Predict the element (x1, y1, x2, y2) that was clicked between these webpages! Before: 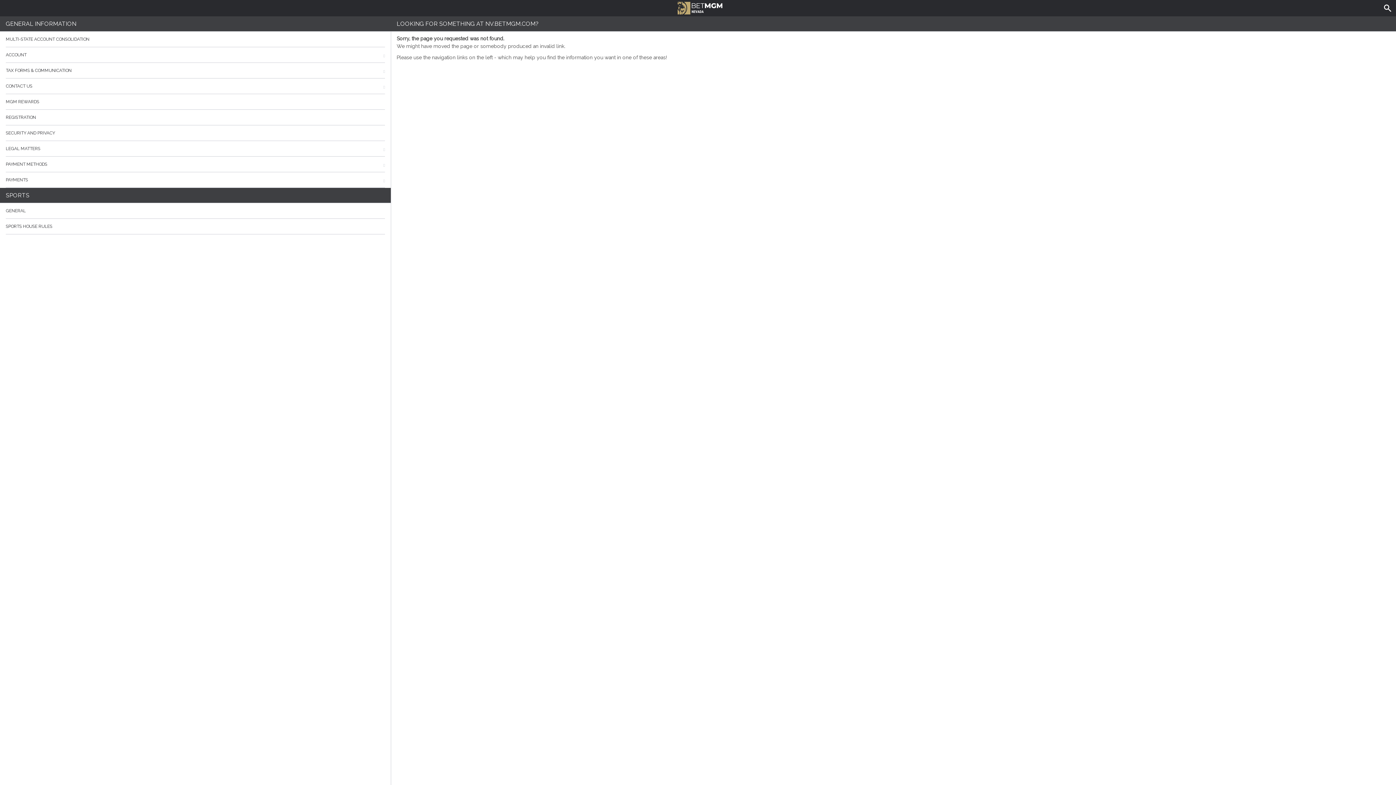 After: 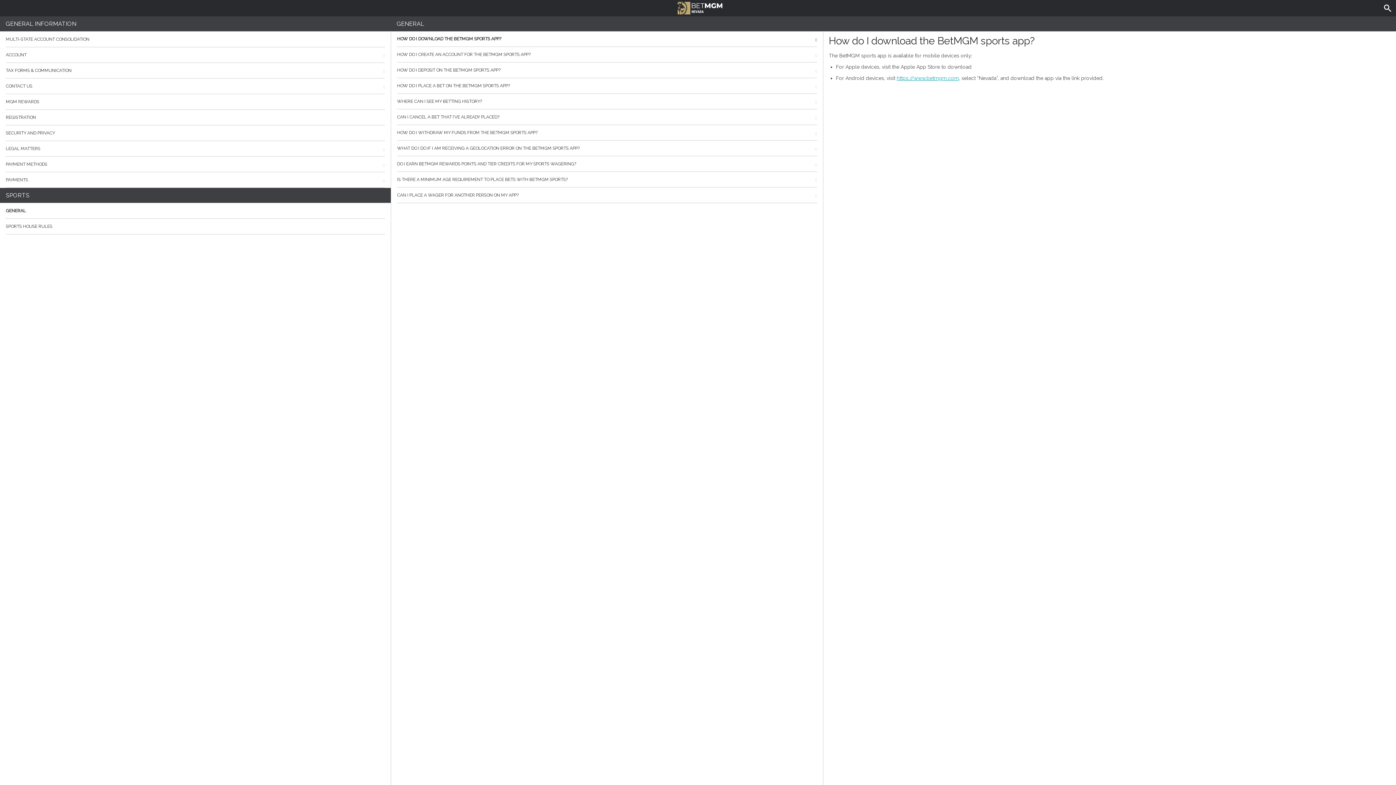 Action: label: GENERAL bbox: (5, 203, 385, 218)